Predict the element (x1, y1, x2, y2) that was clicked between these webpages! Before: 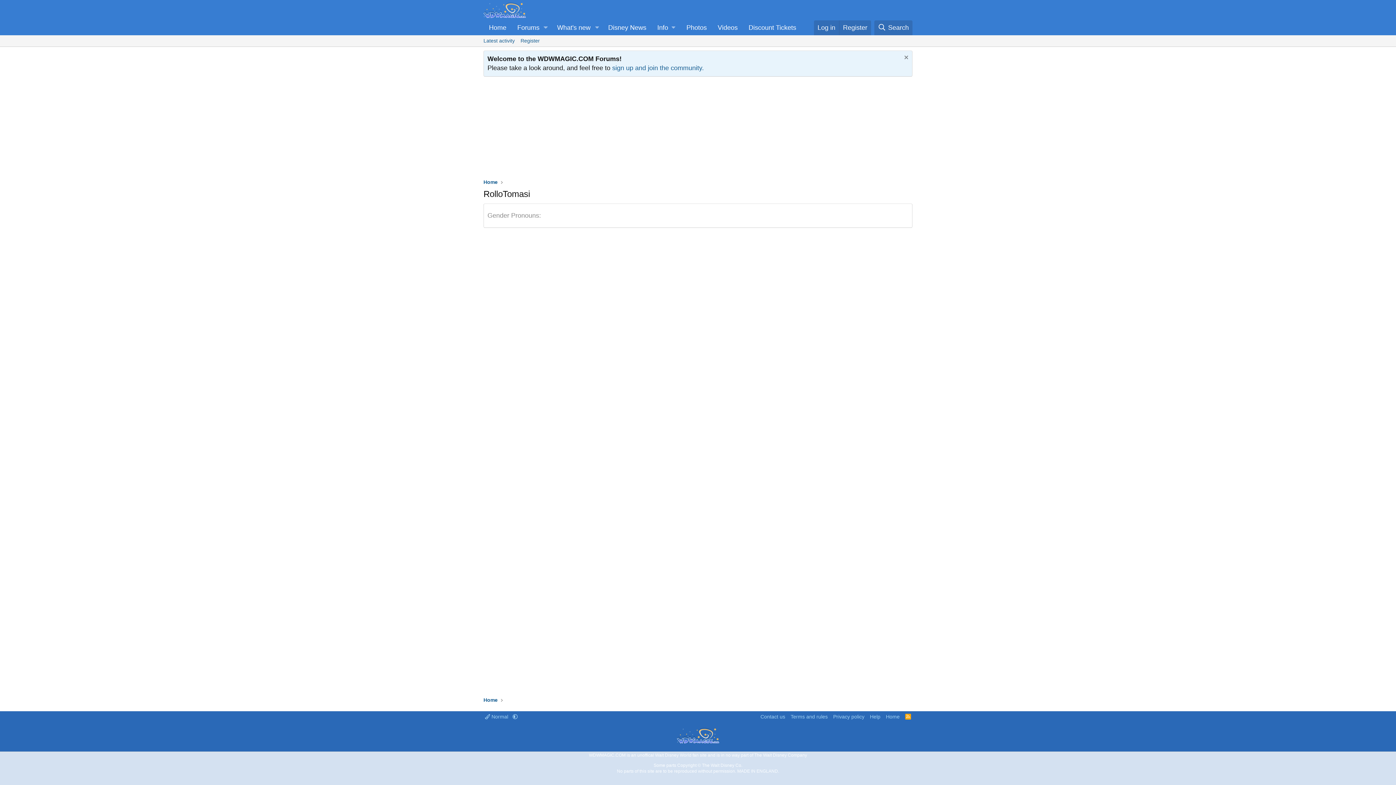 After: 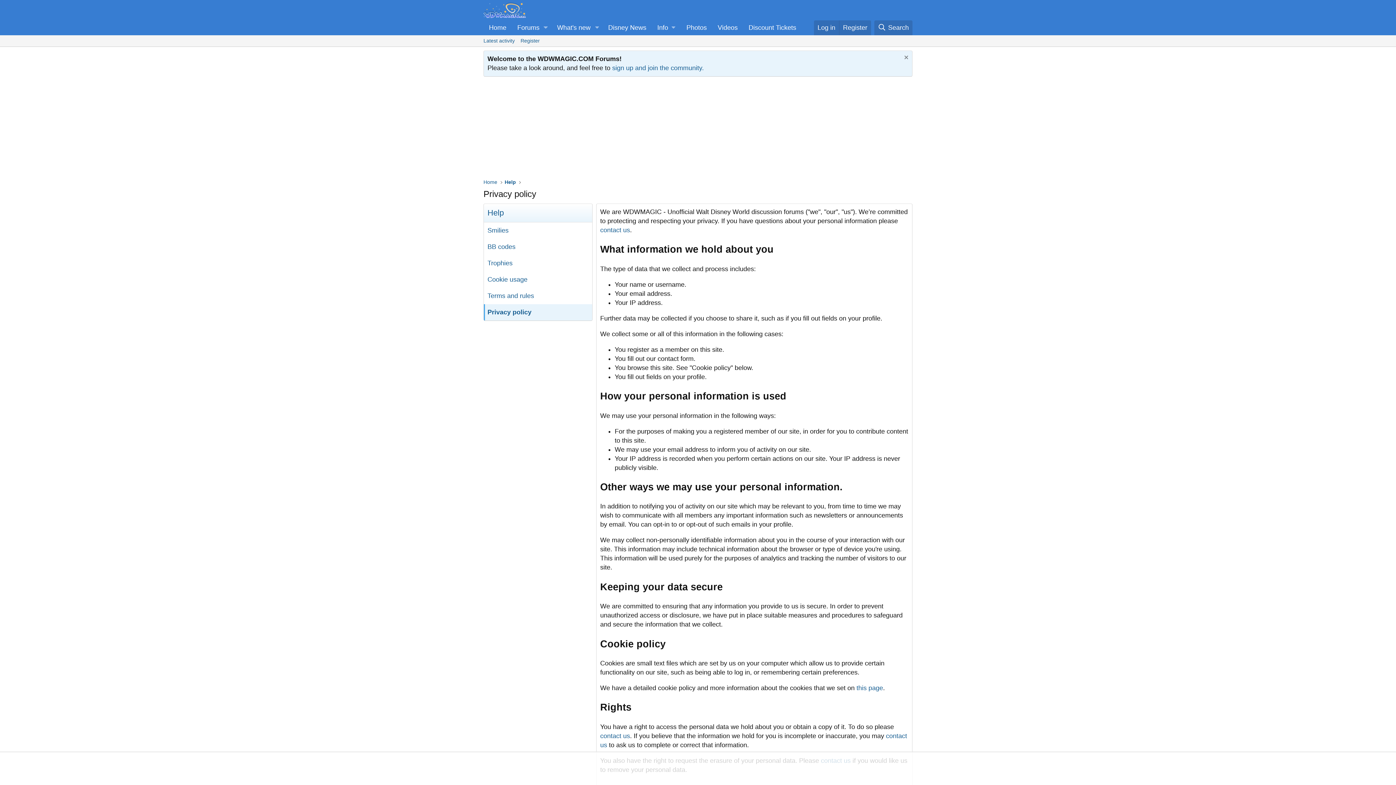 Action: label: Privacy policy bbox: (831, 713, 866, 720)